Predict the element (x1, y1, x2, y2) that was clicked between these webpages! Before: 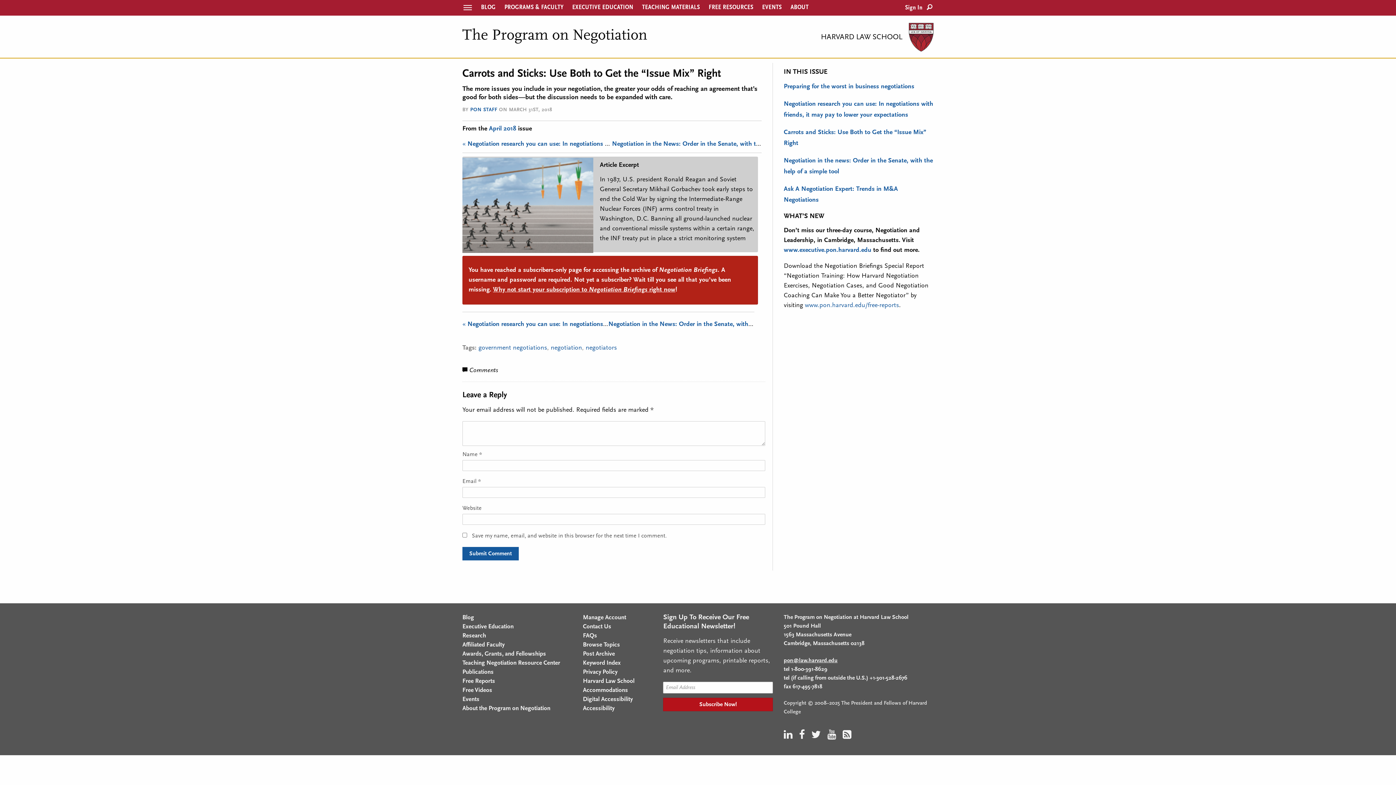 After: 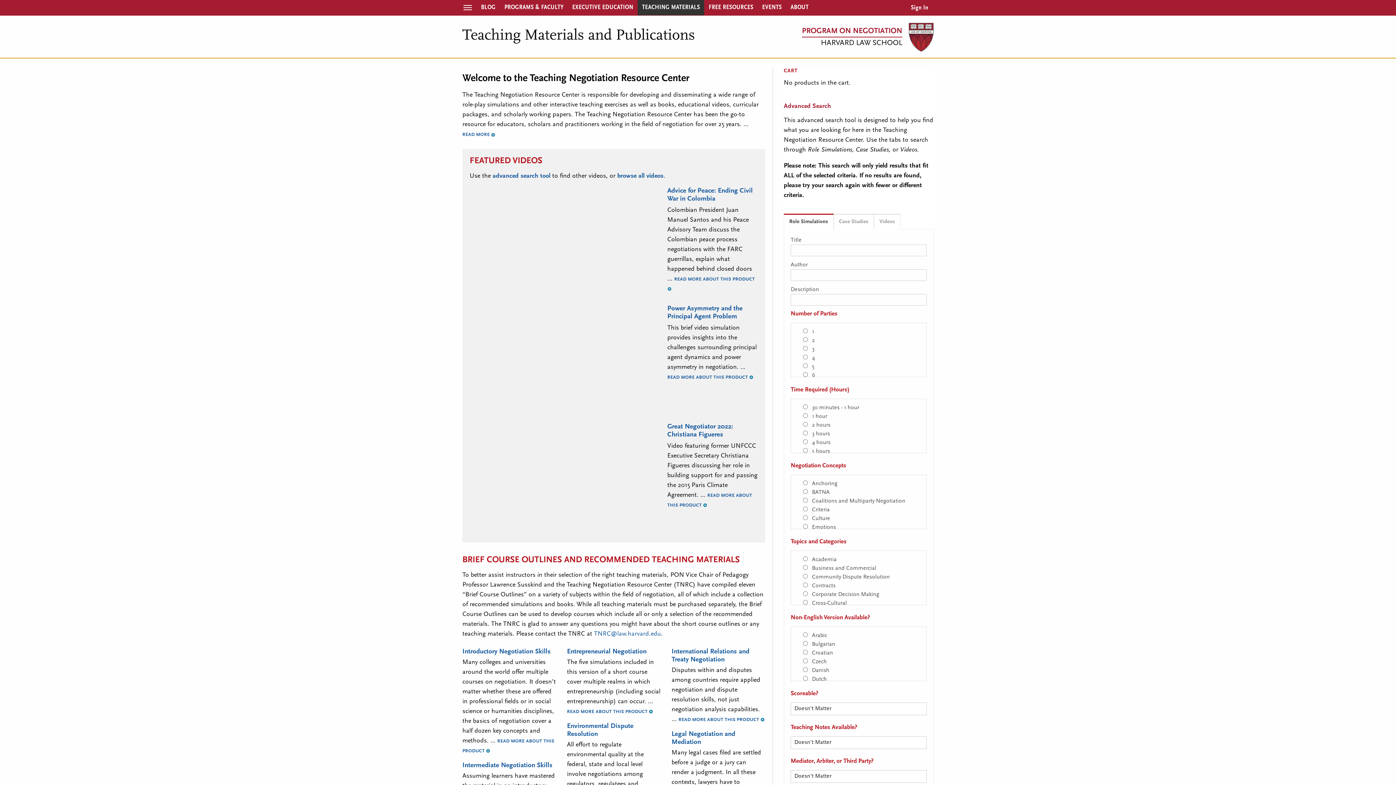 Action: bbox: (462, 660, 560, 666) label: Teaching Negotiation Resource Center